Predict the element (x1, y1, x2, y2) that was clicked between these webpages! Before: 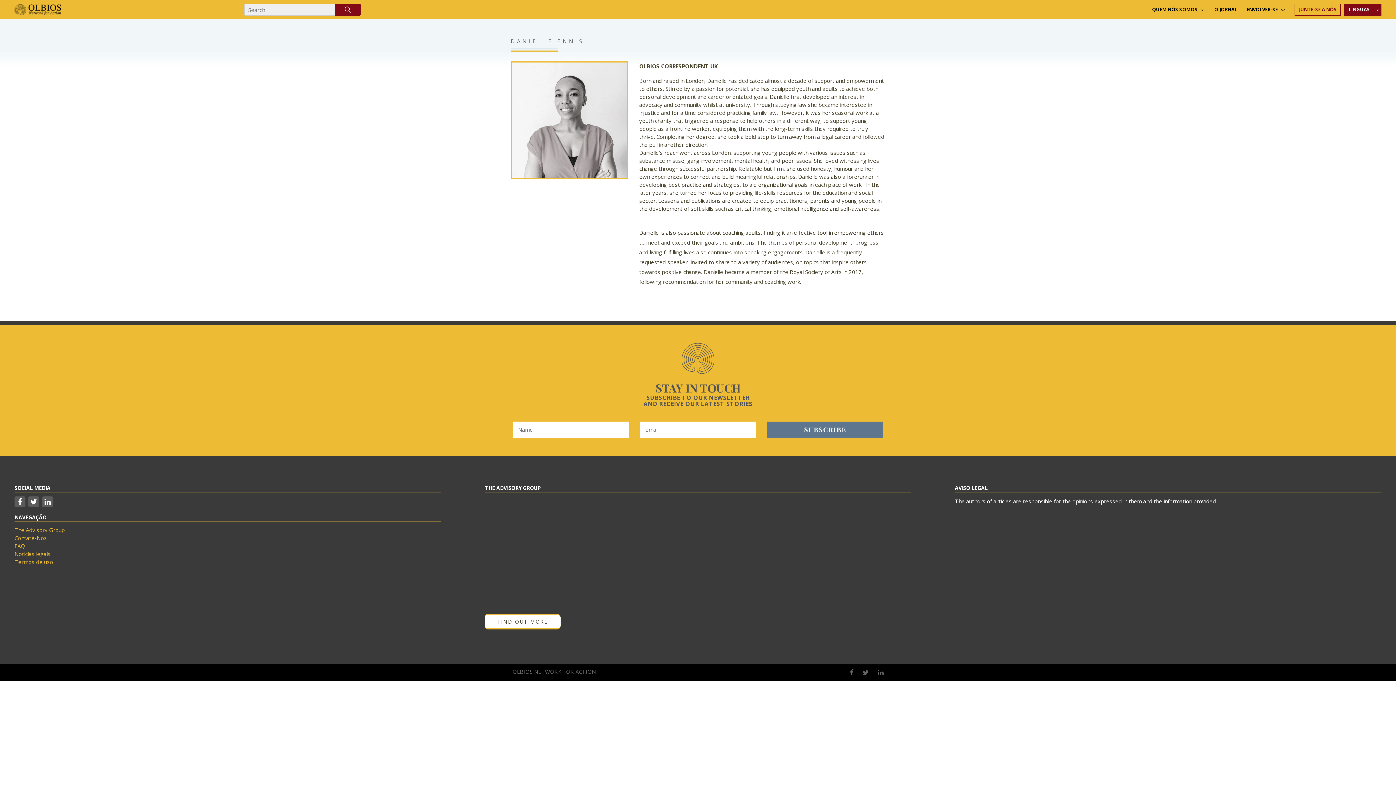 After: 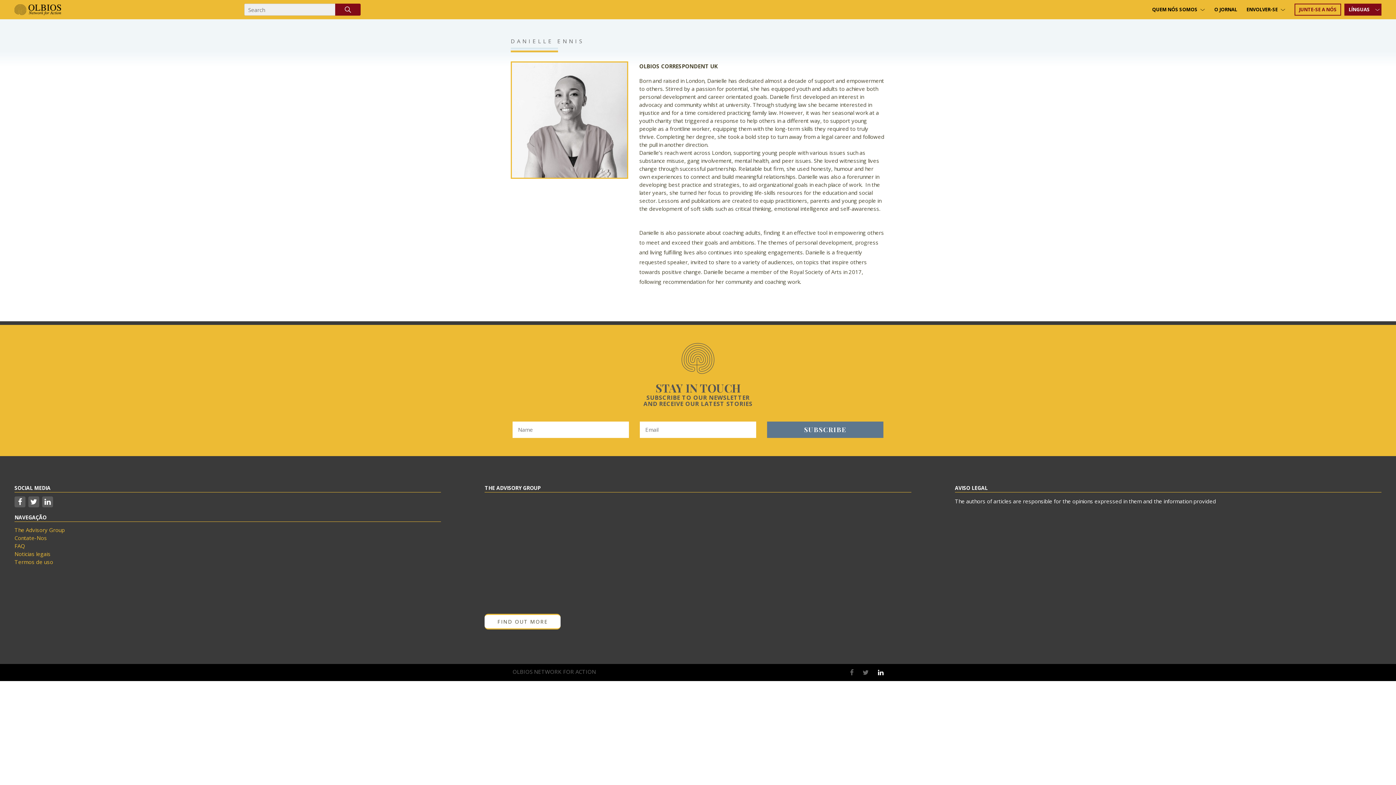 Action: bbox: (878, 668, 883, 677)